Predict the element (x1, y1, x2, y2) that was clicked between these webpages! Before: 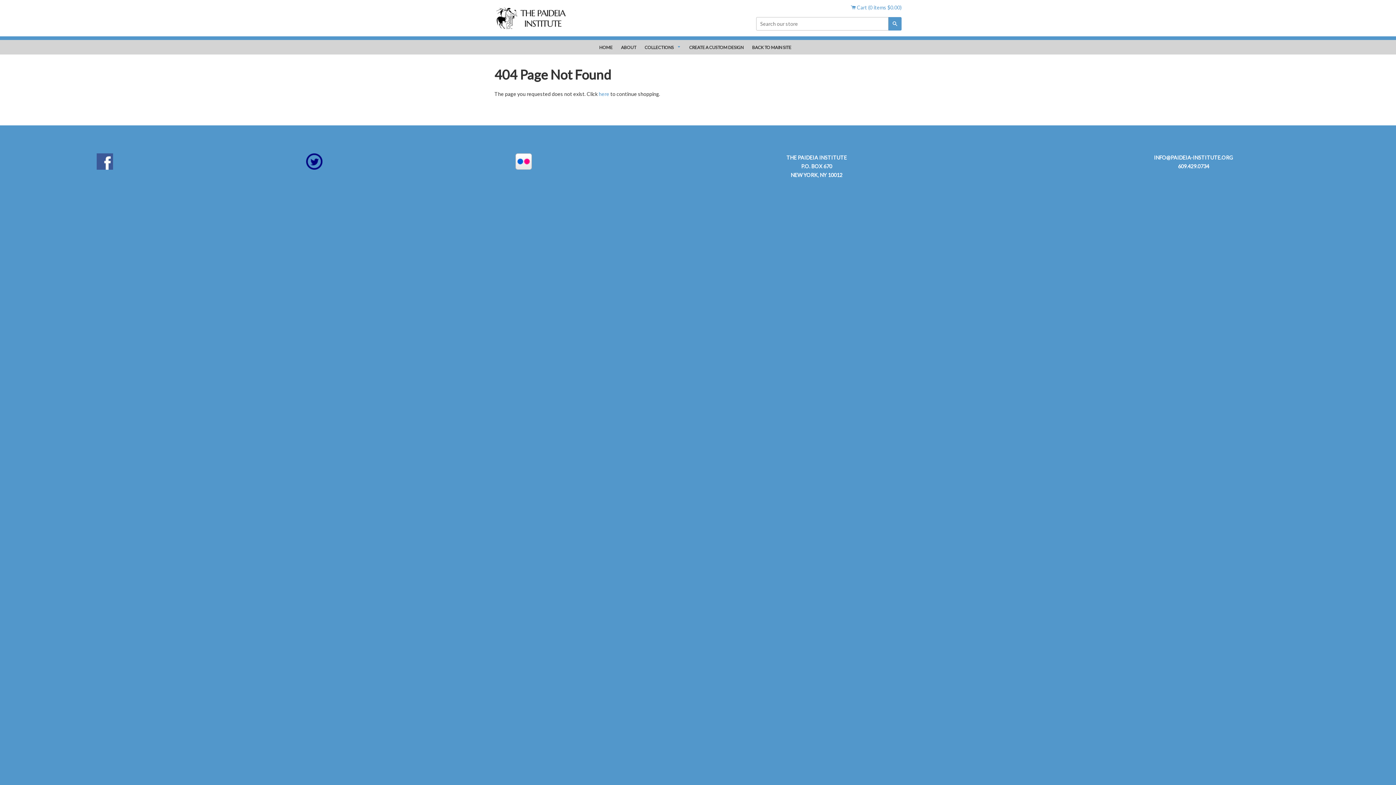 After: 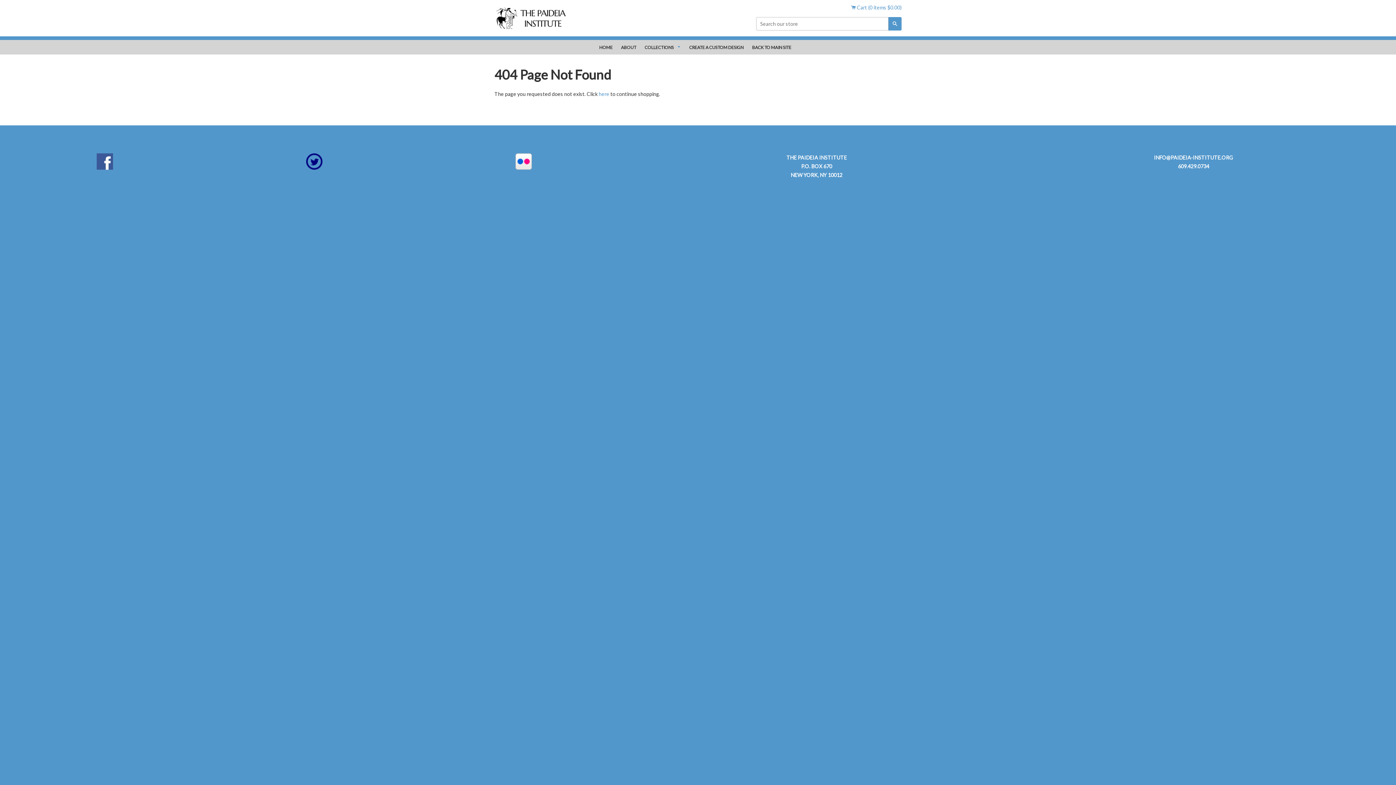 Action: label: 609.429.0734 bbox: (1178, 163, 1209, 169)